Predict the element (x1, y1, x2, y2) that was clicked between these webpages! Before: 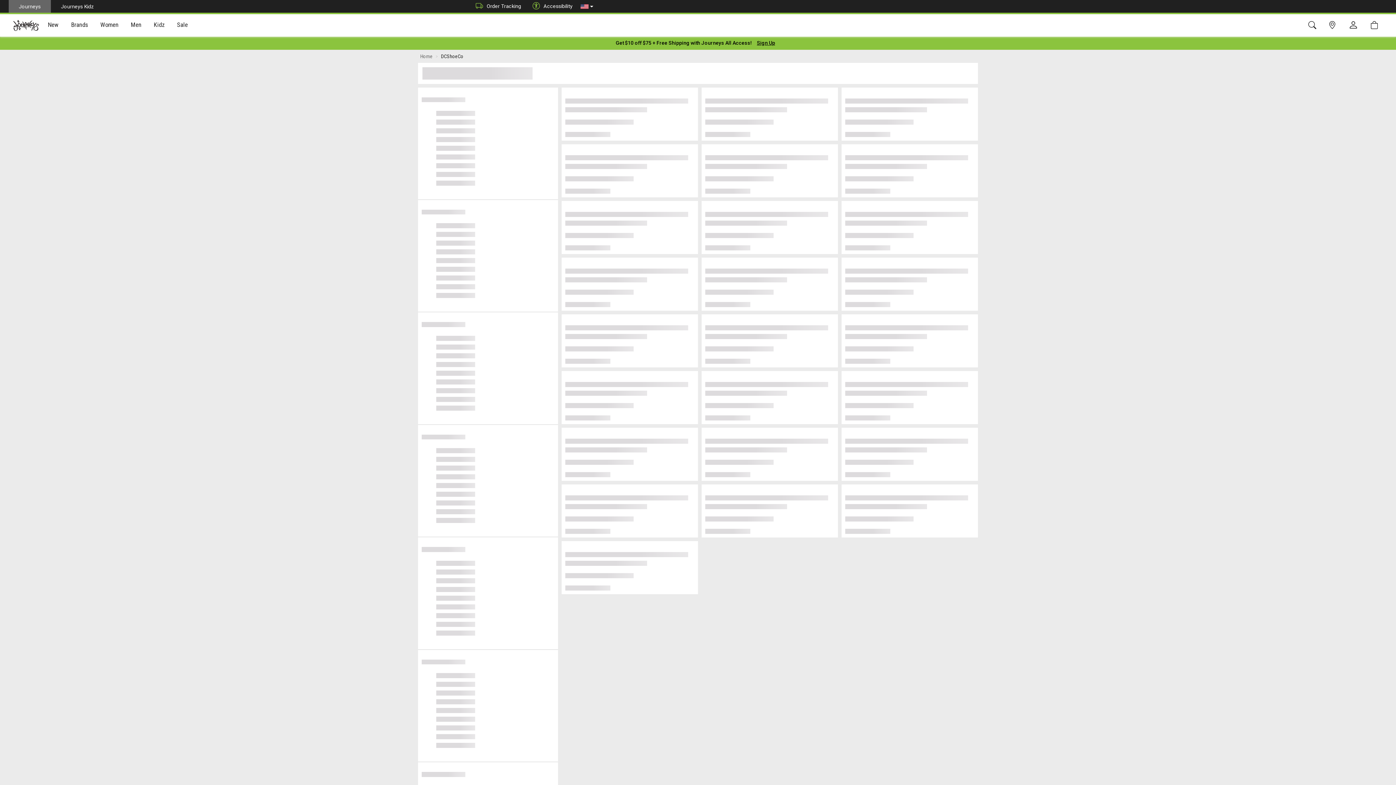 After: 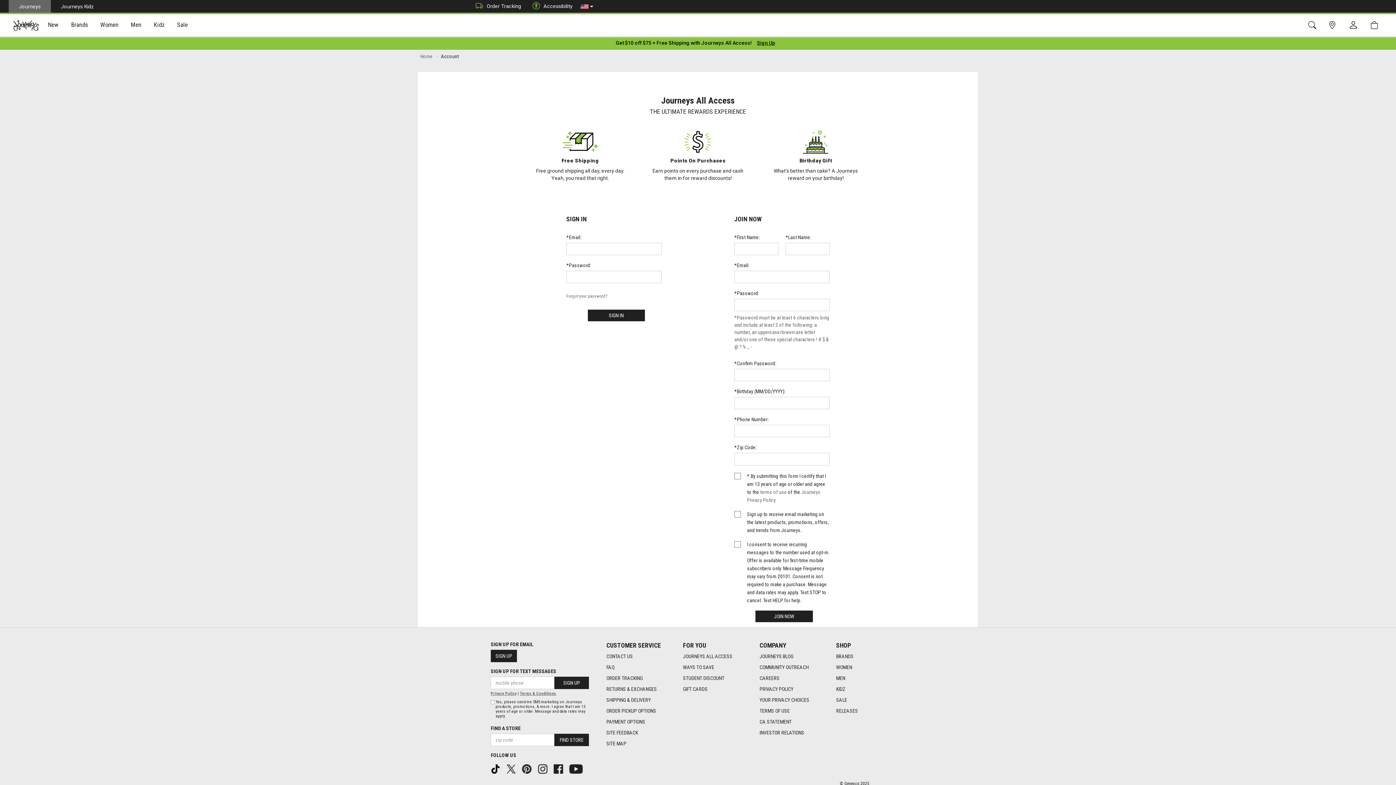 Action: bbox: (1344, 18, 1366, 32)